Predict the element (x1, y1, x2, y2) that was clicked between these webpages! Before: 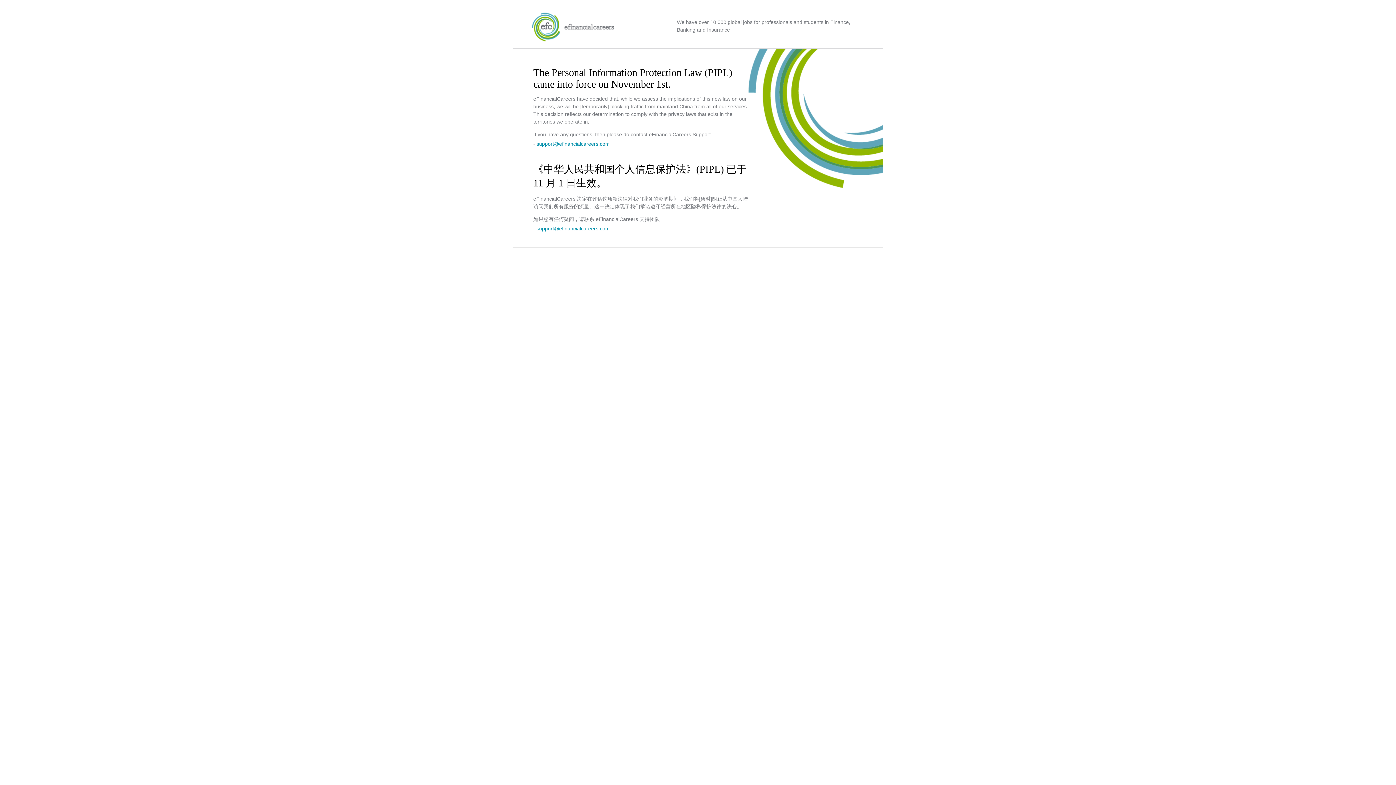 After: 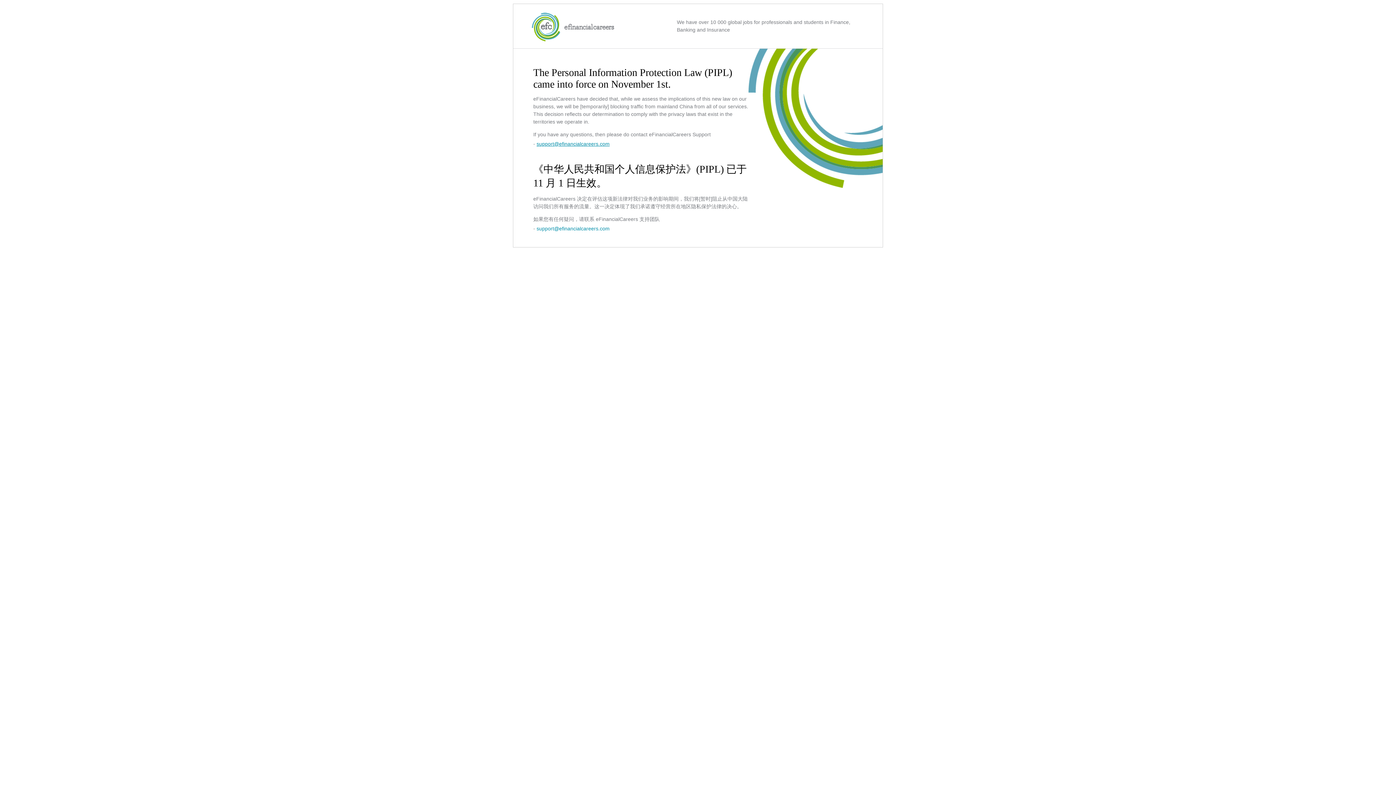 Action: bbox: (536, 141, 609, 146) label: support@efinancialcareers.com